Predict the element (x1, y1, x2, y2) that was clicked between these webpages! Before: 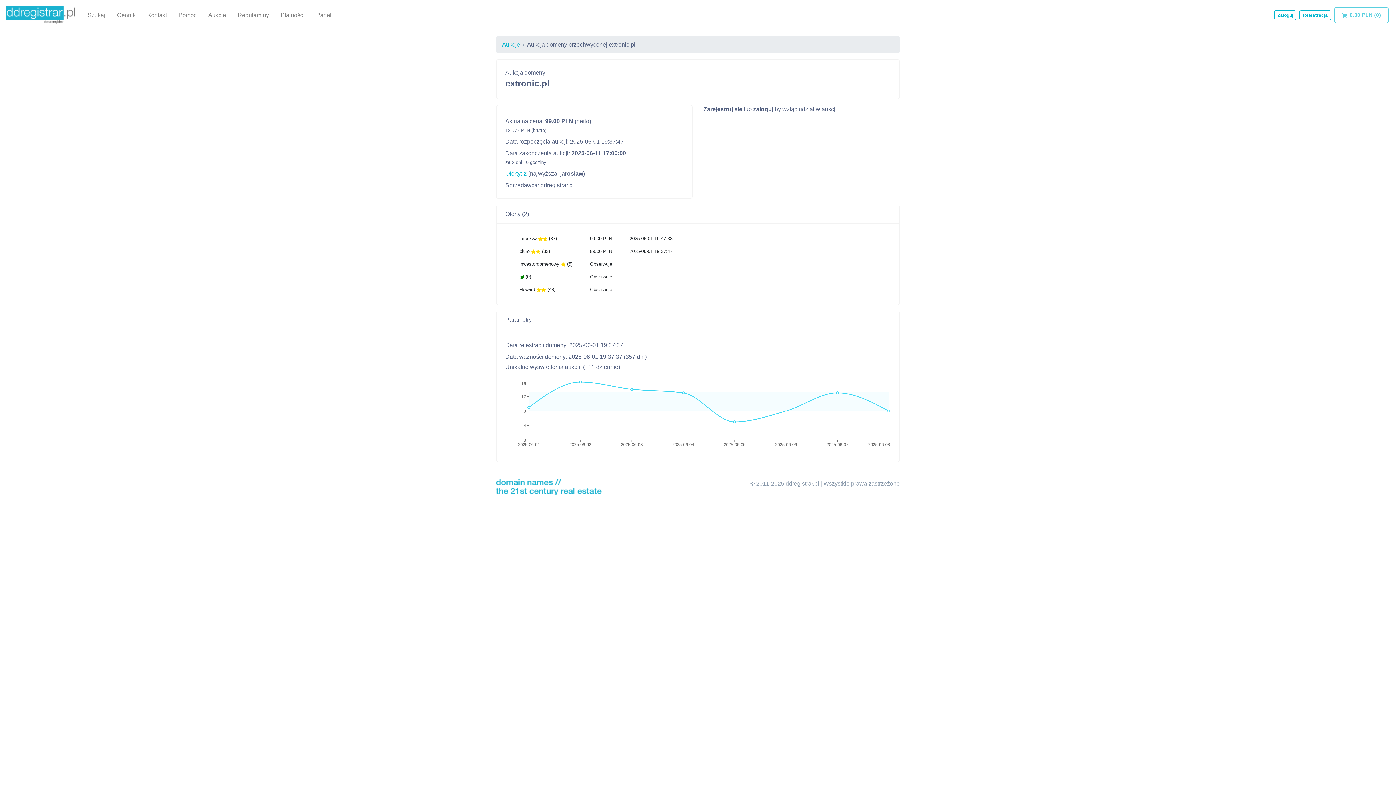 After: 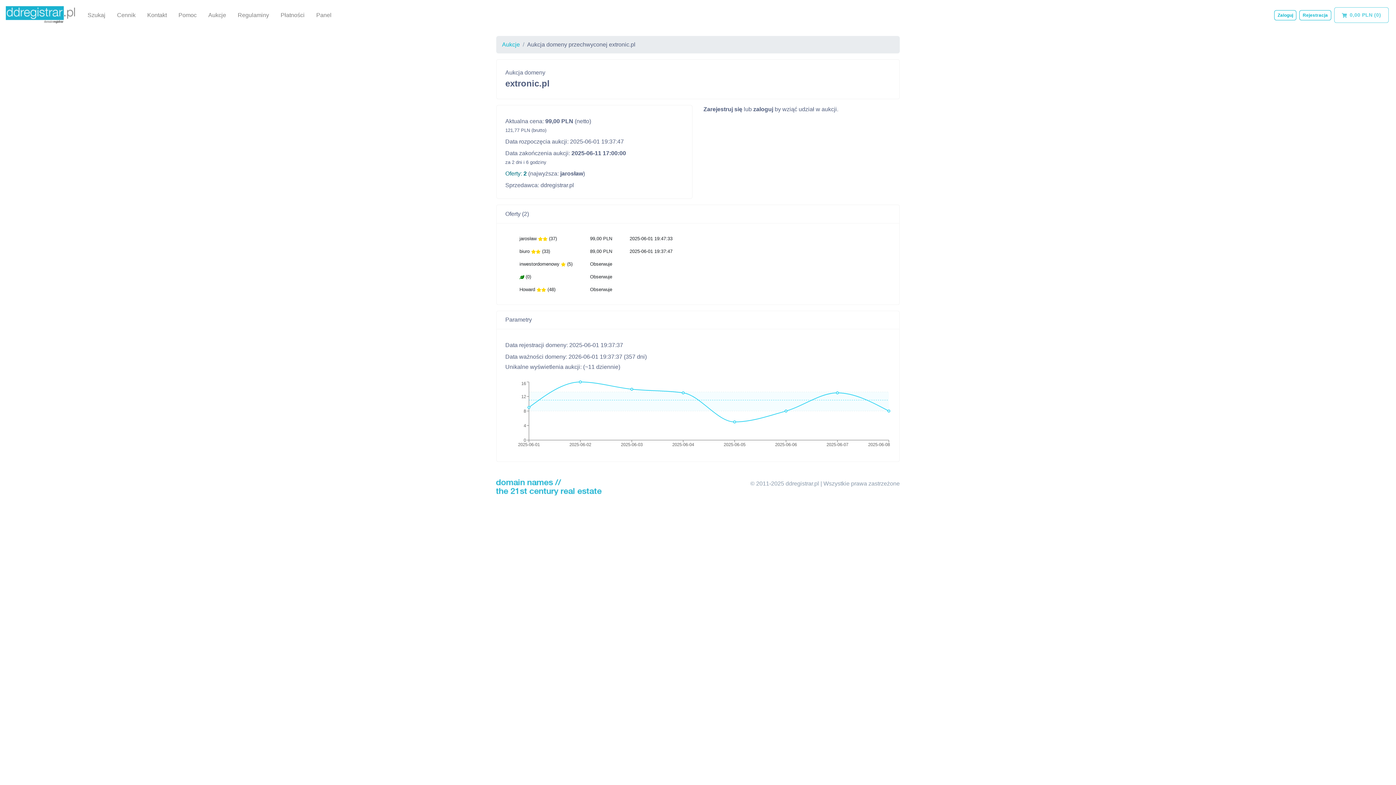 Action: label: Oferty: 2 bbox: (505, 170, 526, 176)